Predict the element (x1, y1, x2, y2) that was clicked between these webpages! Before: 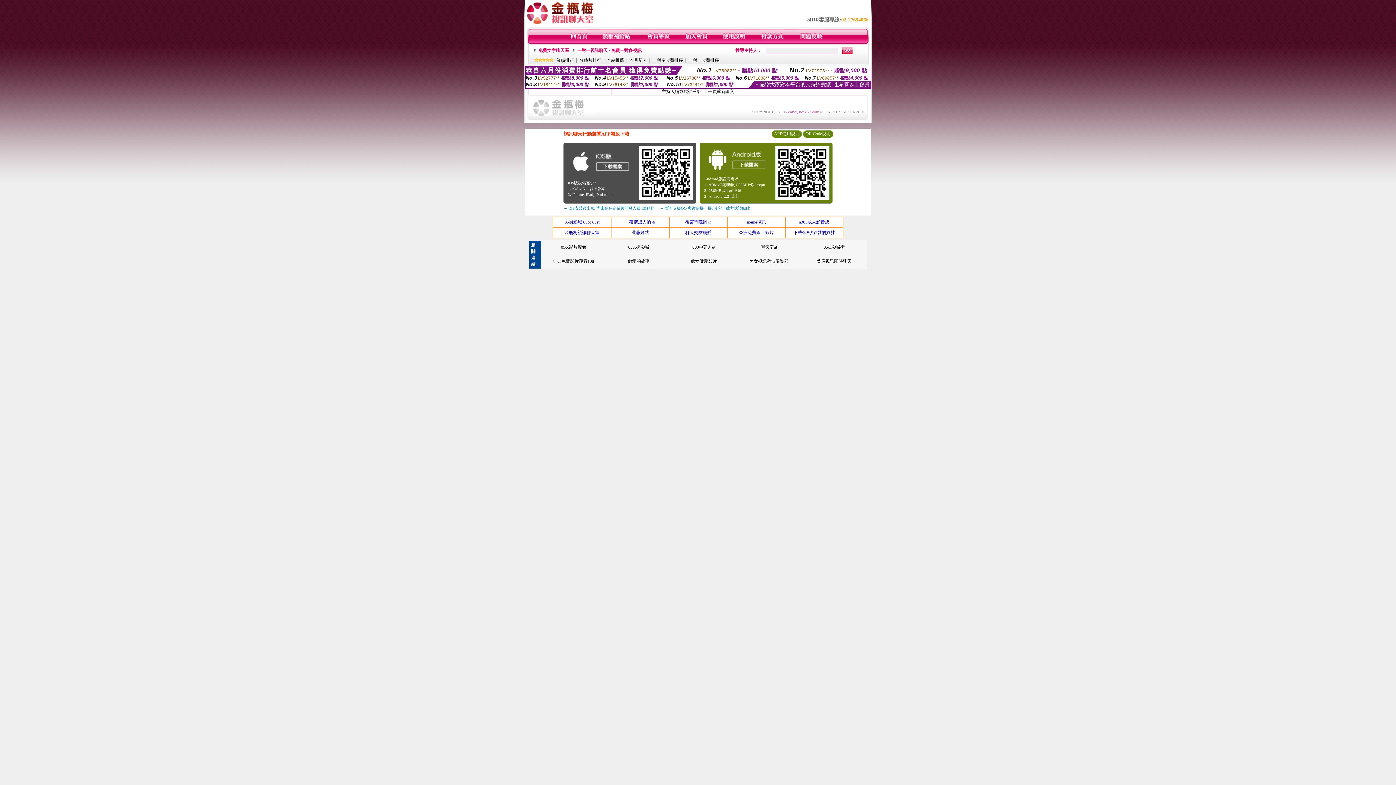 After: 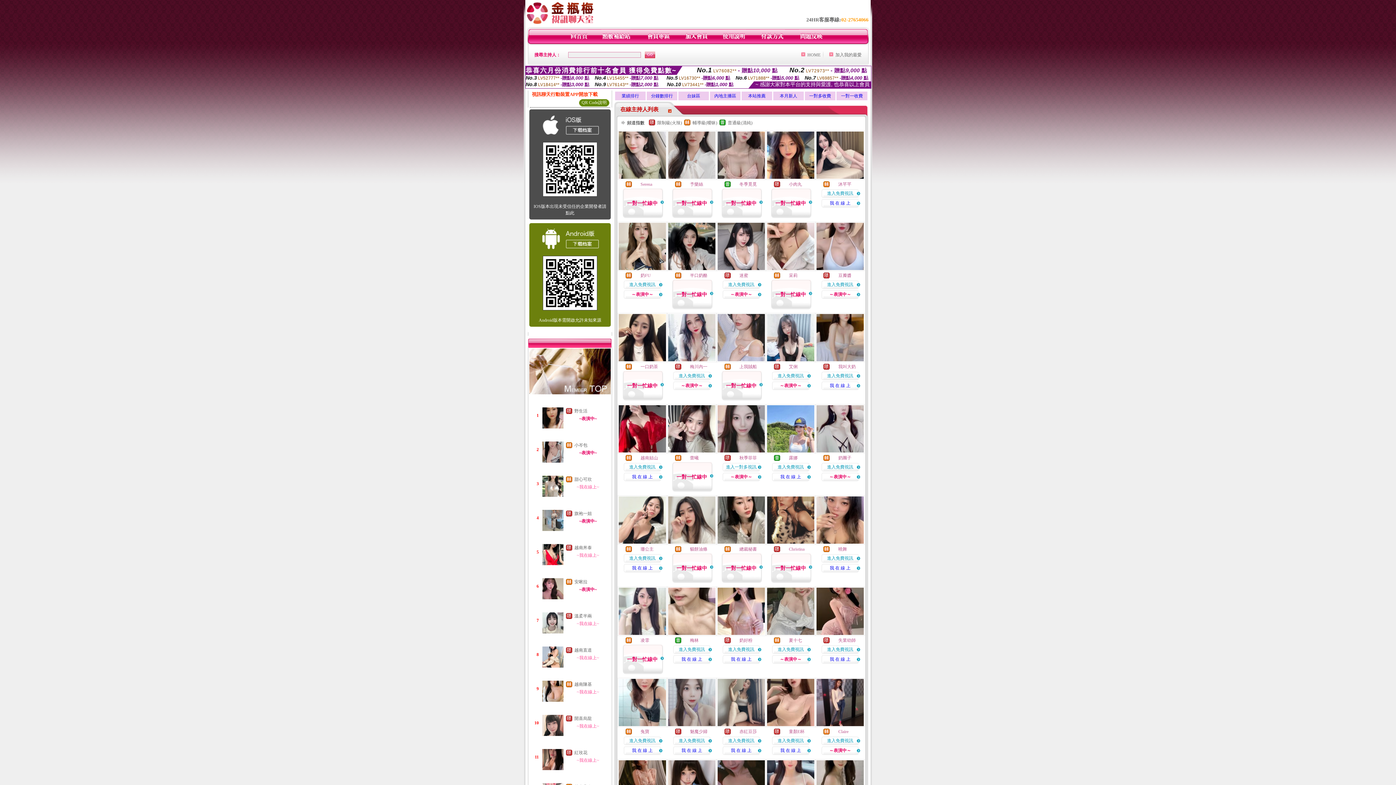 Action: bbox: (570, 40, 588, 45)